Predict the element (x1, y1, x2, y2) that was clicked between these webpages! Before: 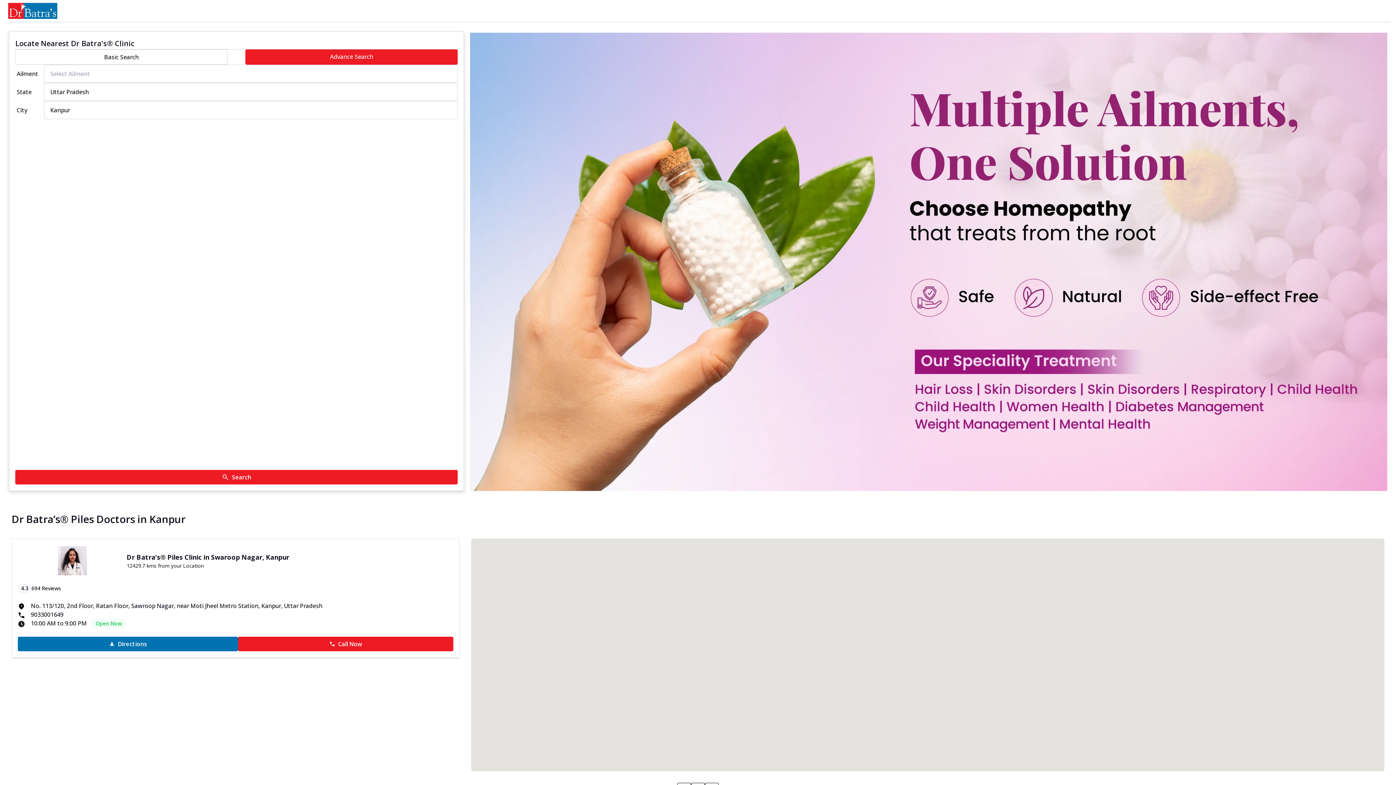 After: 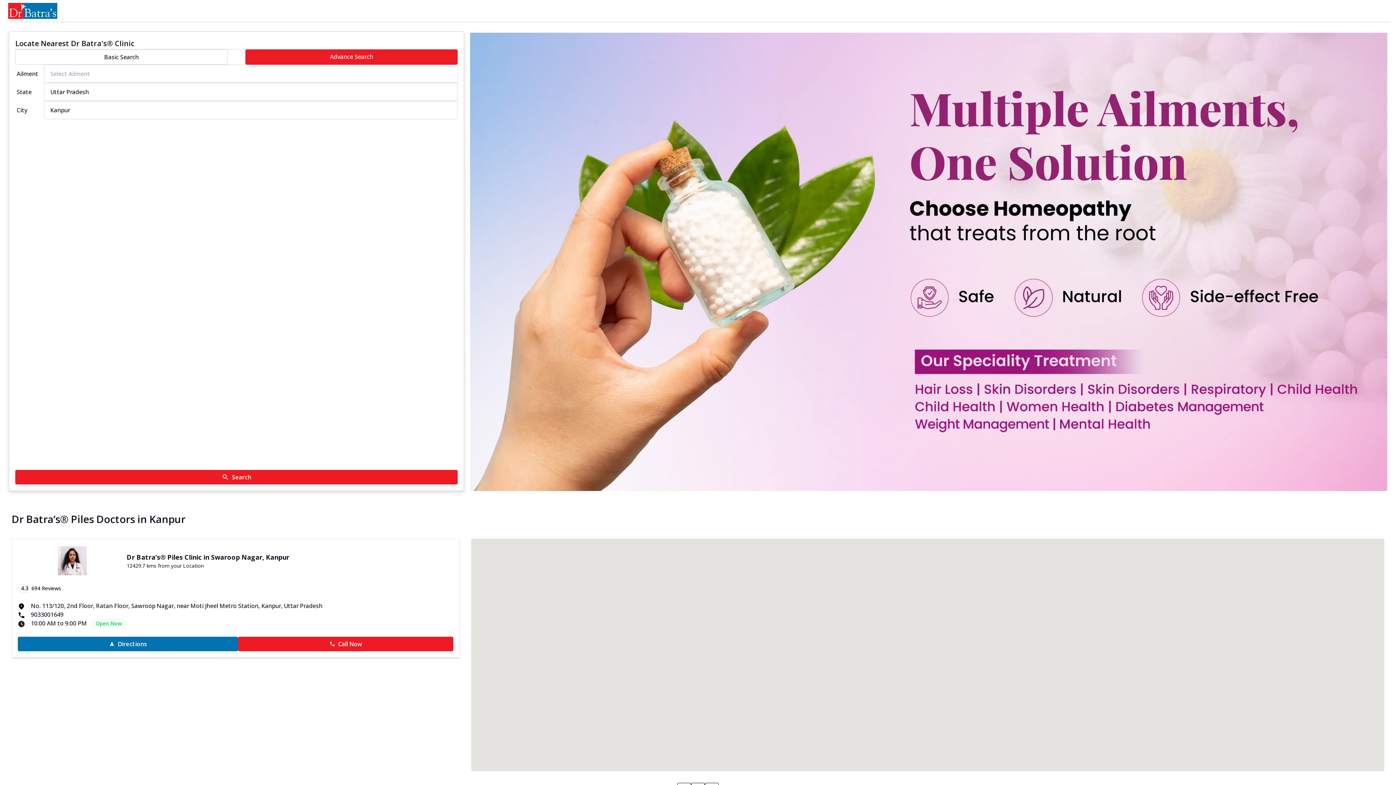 Action: label: 9033001649 bbox: (17, 610, 63, 619)